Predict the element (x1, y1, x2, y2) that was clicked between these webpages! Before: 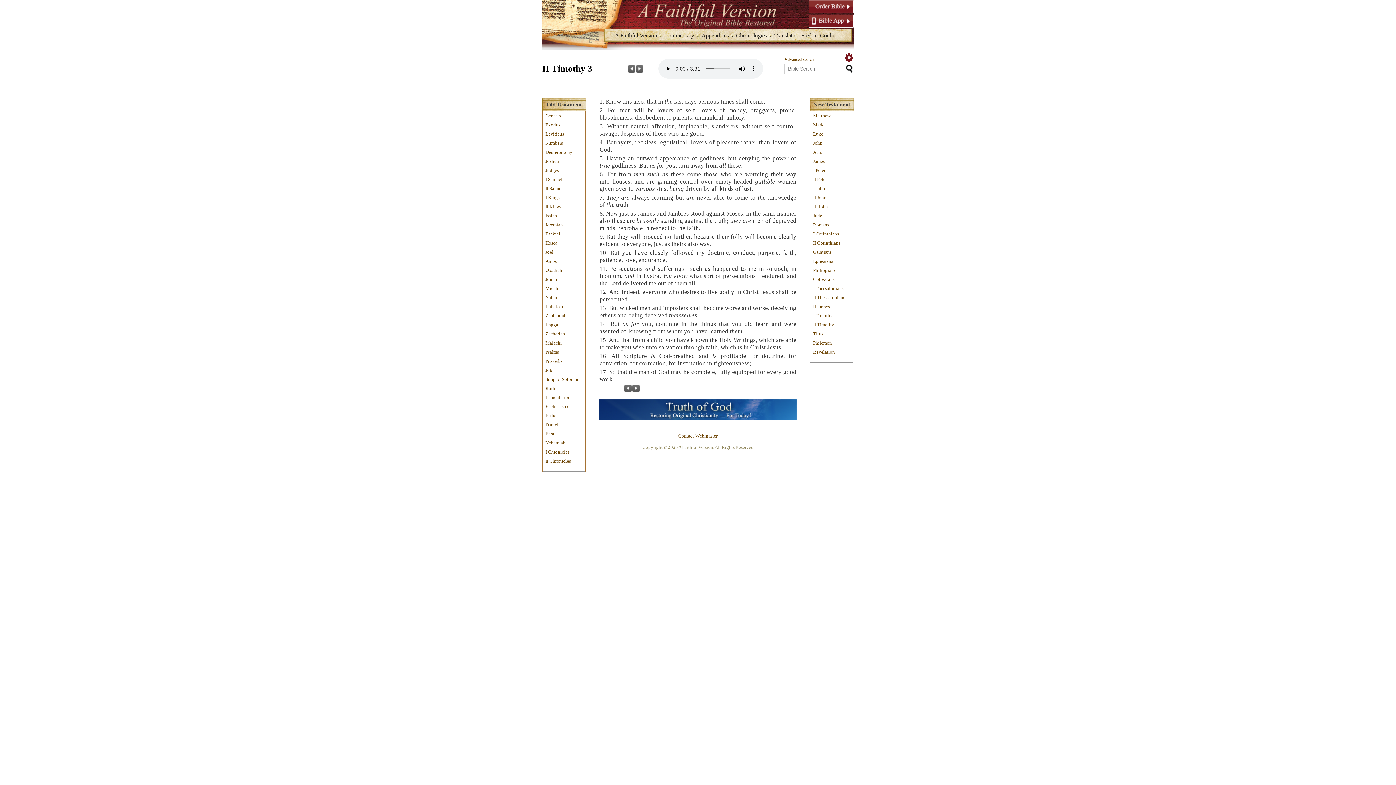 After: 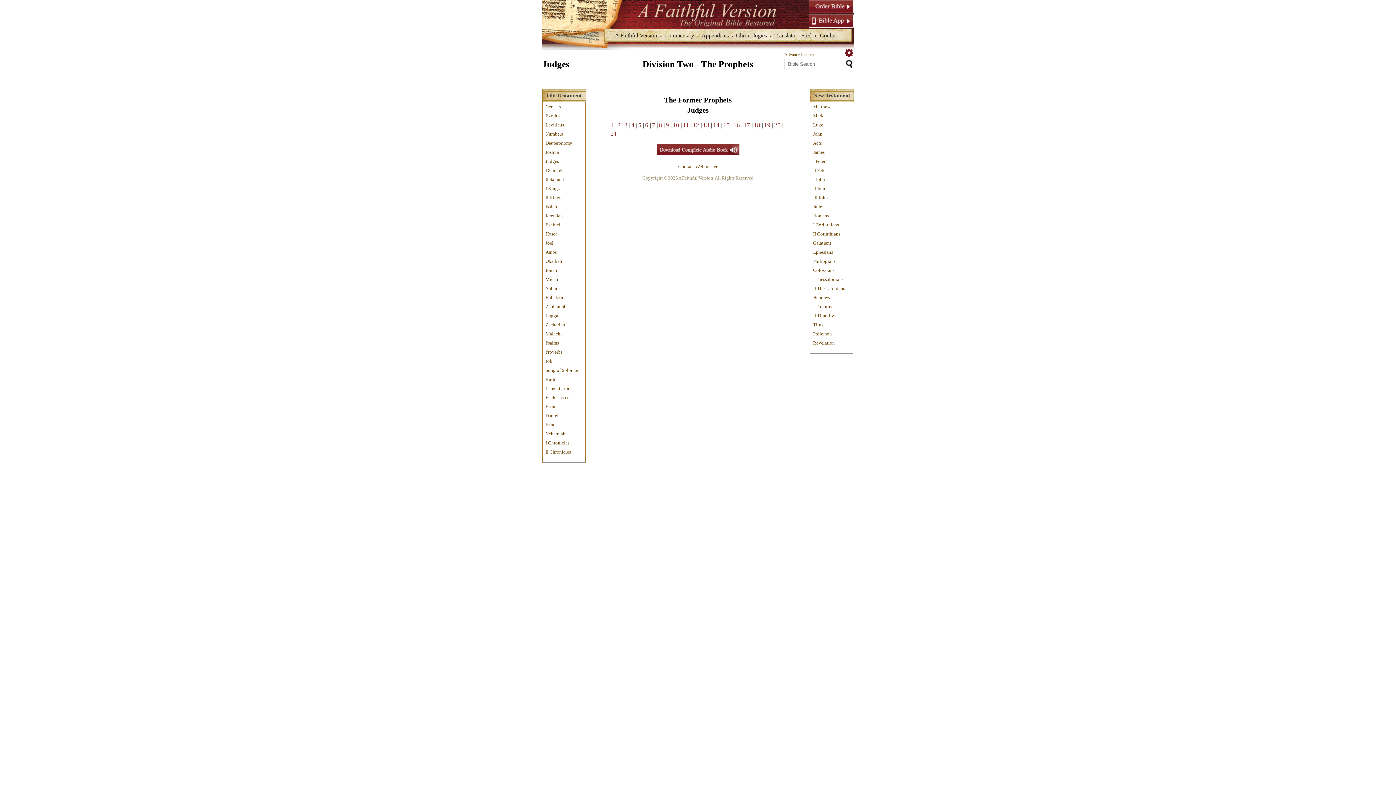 Action: bbox: (545, 167, 559, 173) label: Judges